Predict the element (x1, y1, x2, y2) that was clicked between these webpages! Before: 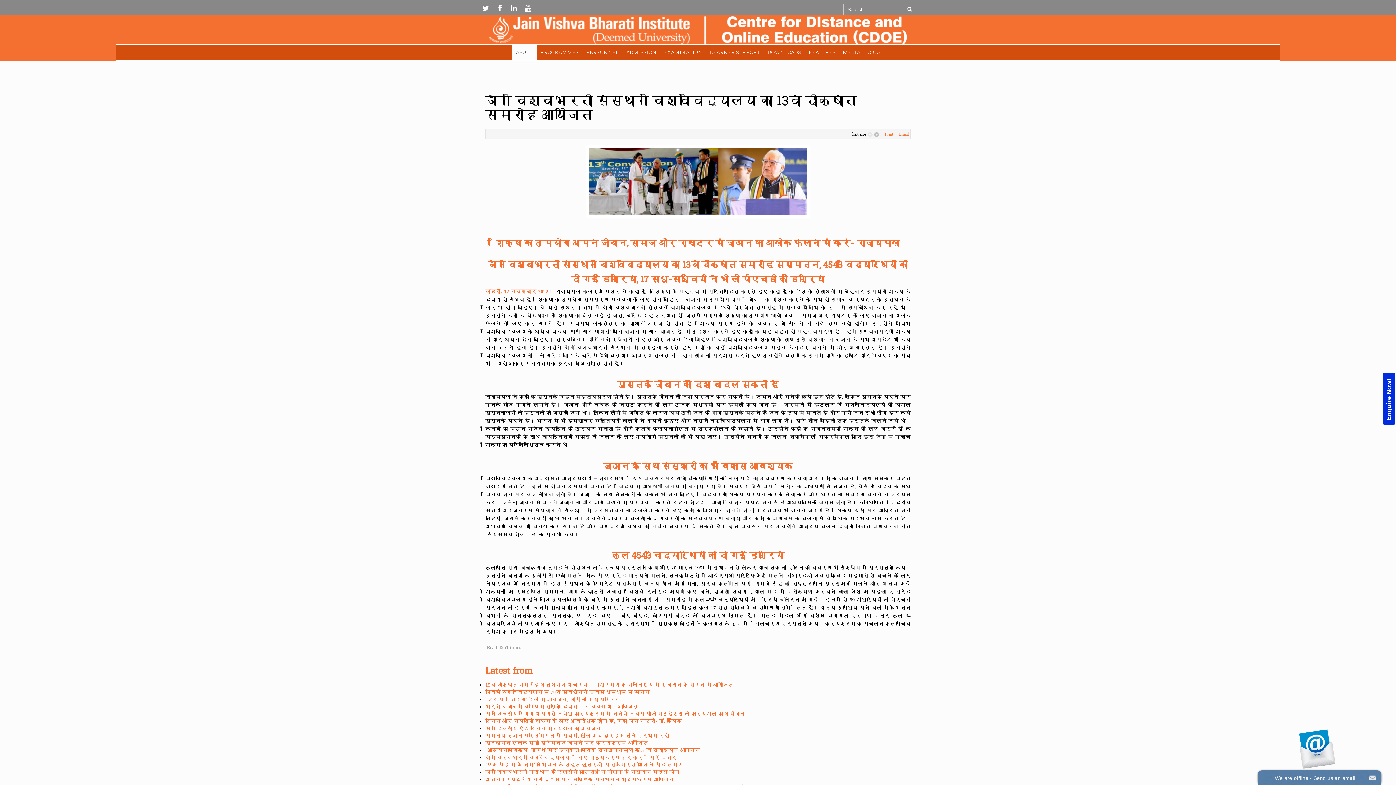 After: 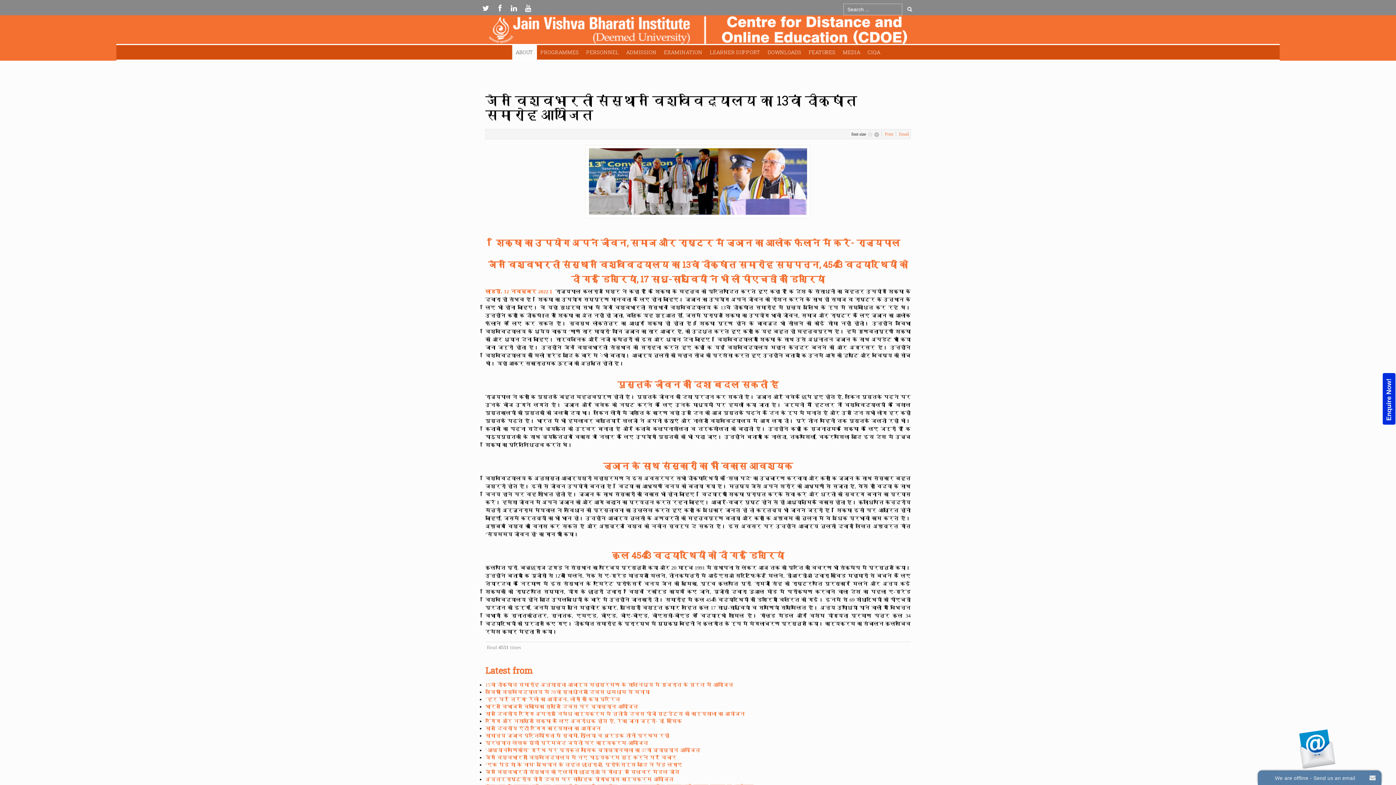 Action: bbox: (885, 131, 894, 136) label: Print 